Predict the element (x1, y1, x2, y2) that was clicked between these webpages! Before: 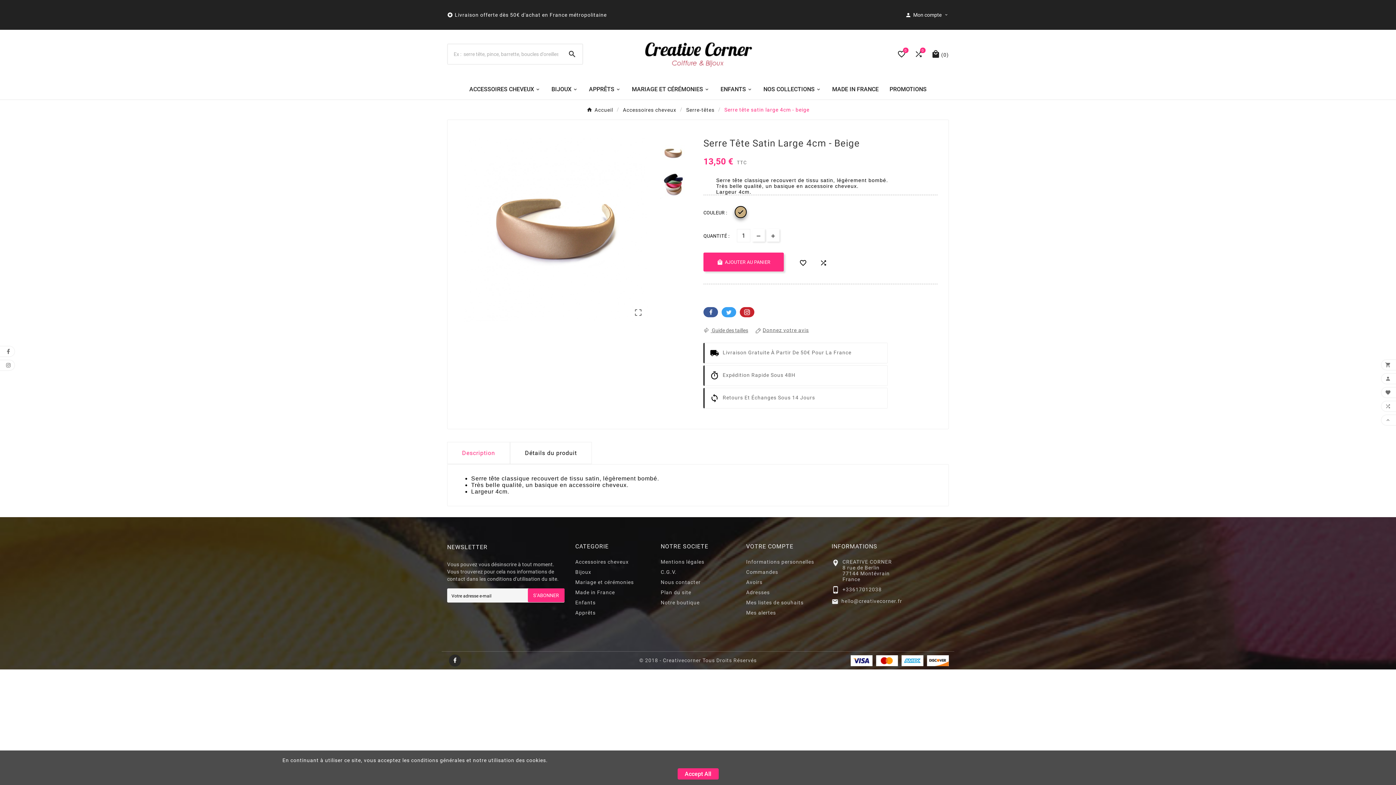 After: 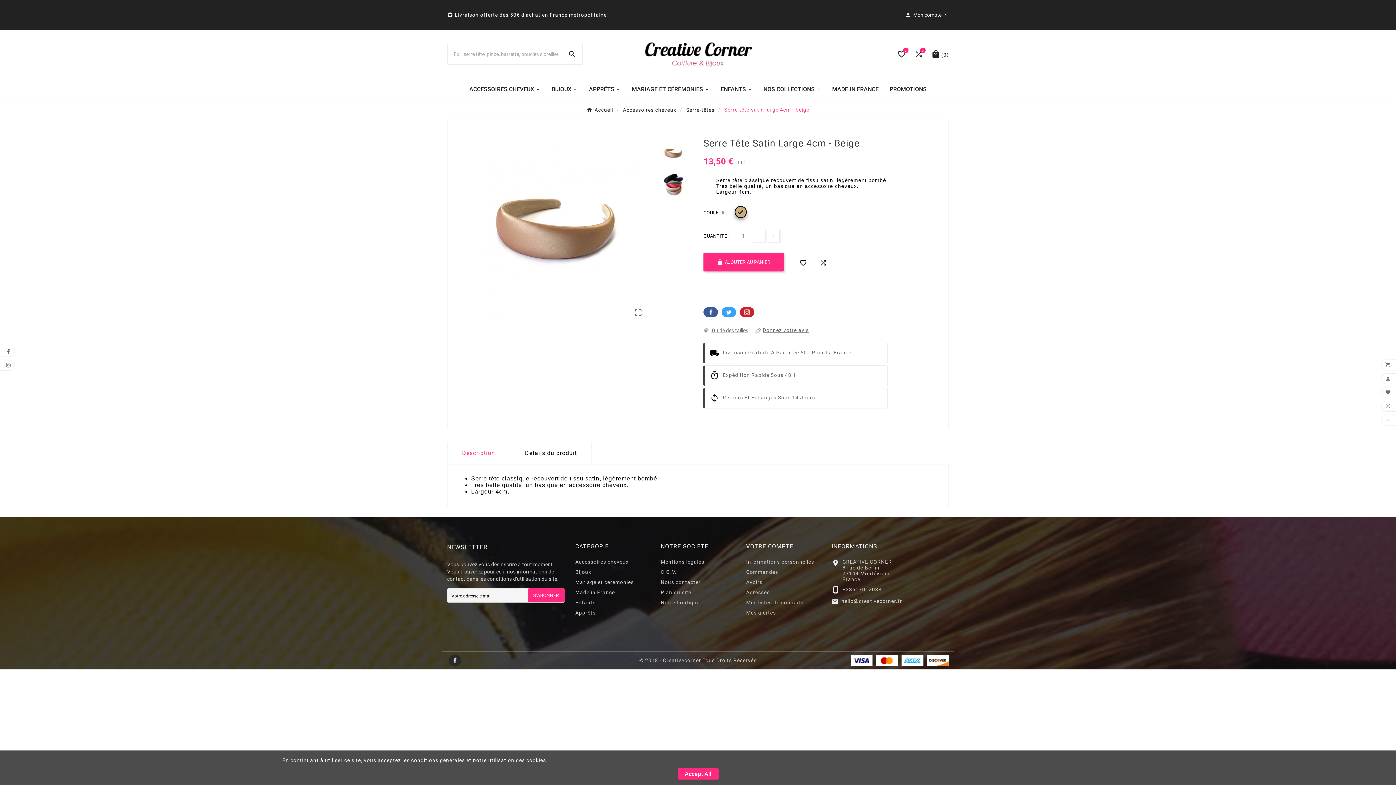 Action: label: Serre tête satin large 4cm - beige bbox: (724, 106, 809, 112)